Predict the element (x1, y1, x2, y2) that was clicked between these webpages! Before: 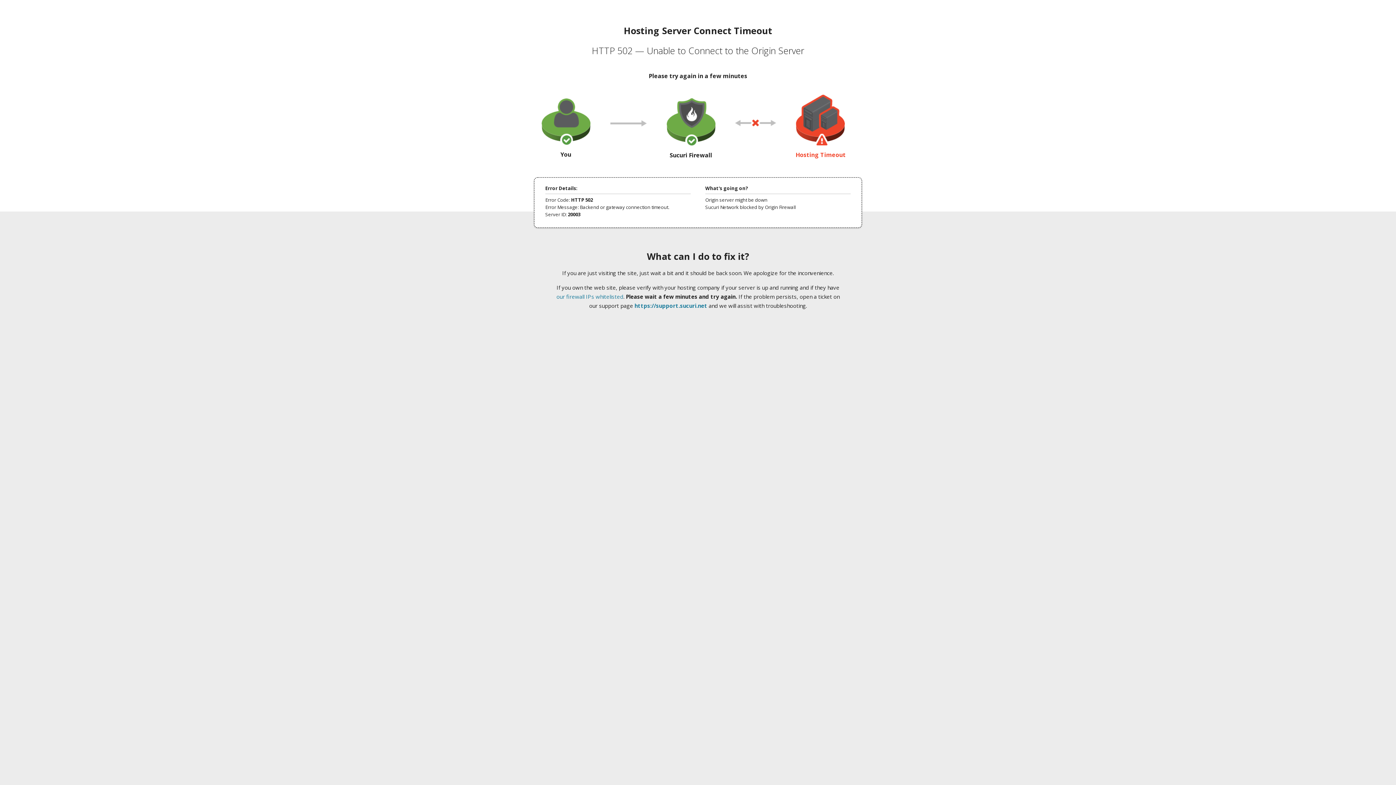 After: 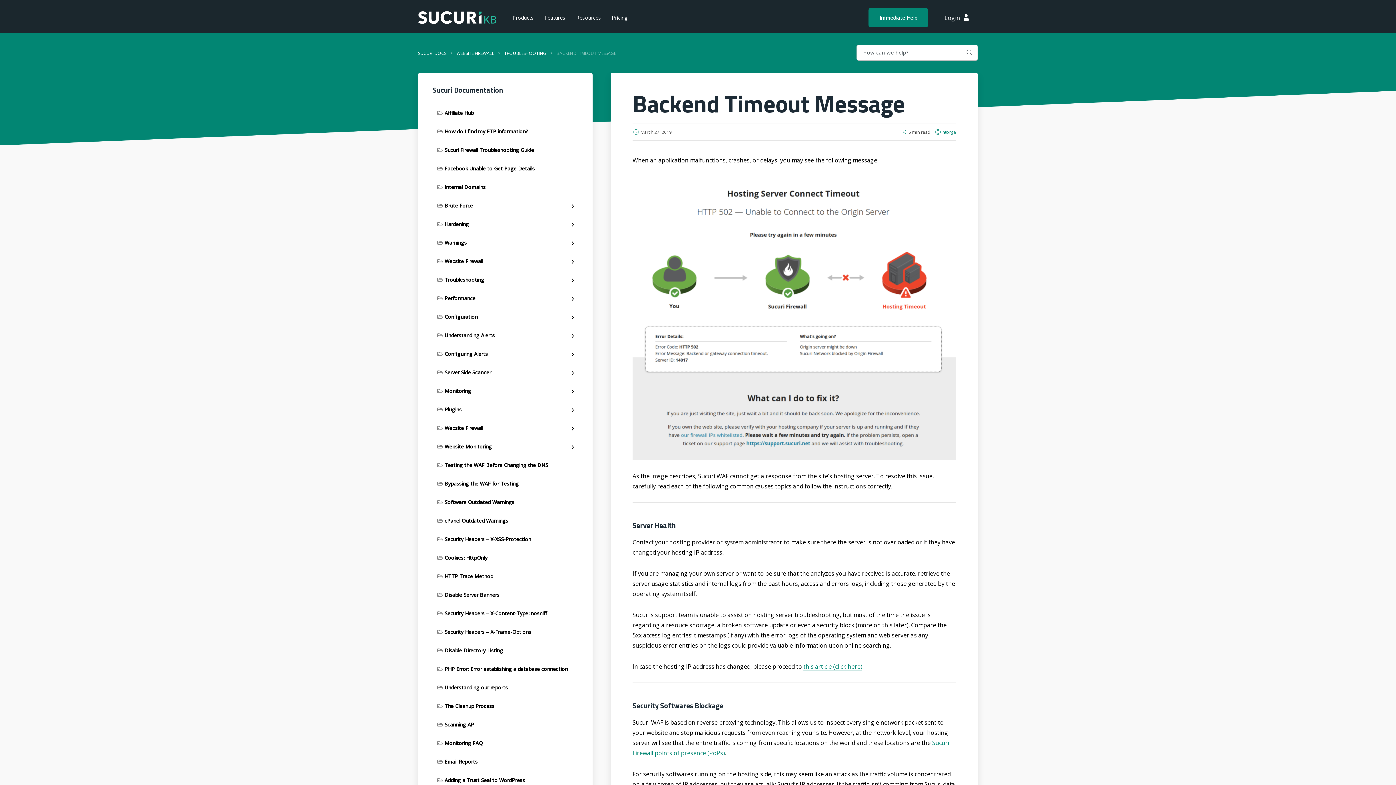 Action: label: our firewall IPs whitelisted bbox: (556, 293, 623, 300)